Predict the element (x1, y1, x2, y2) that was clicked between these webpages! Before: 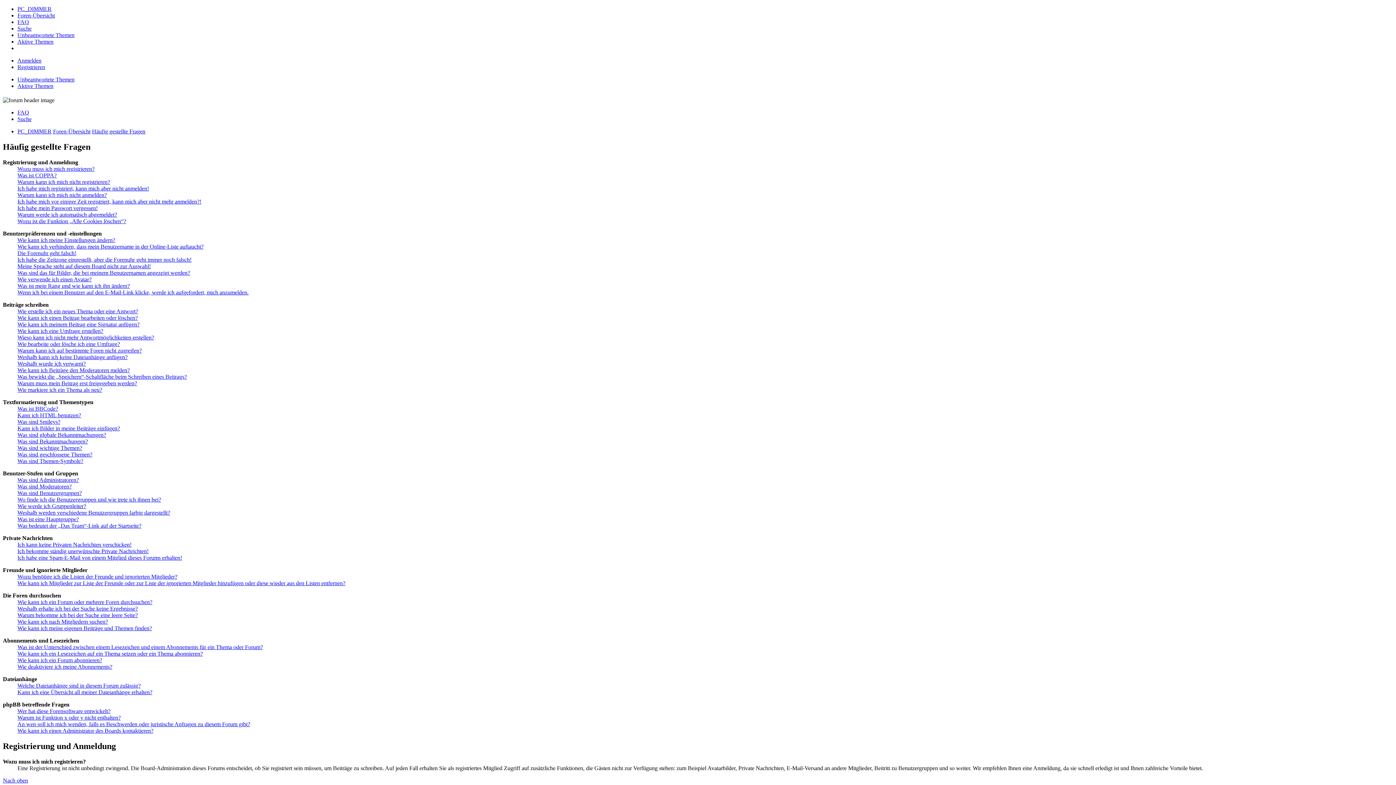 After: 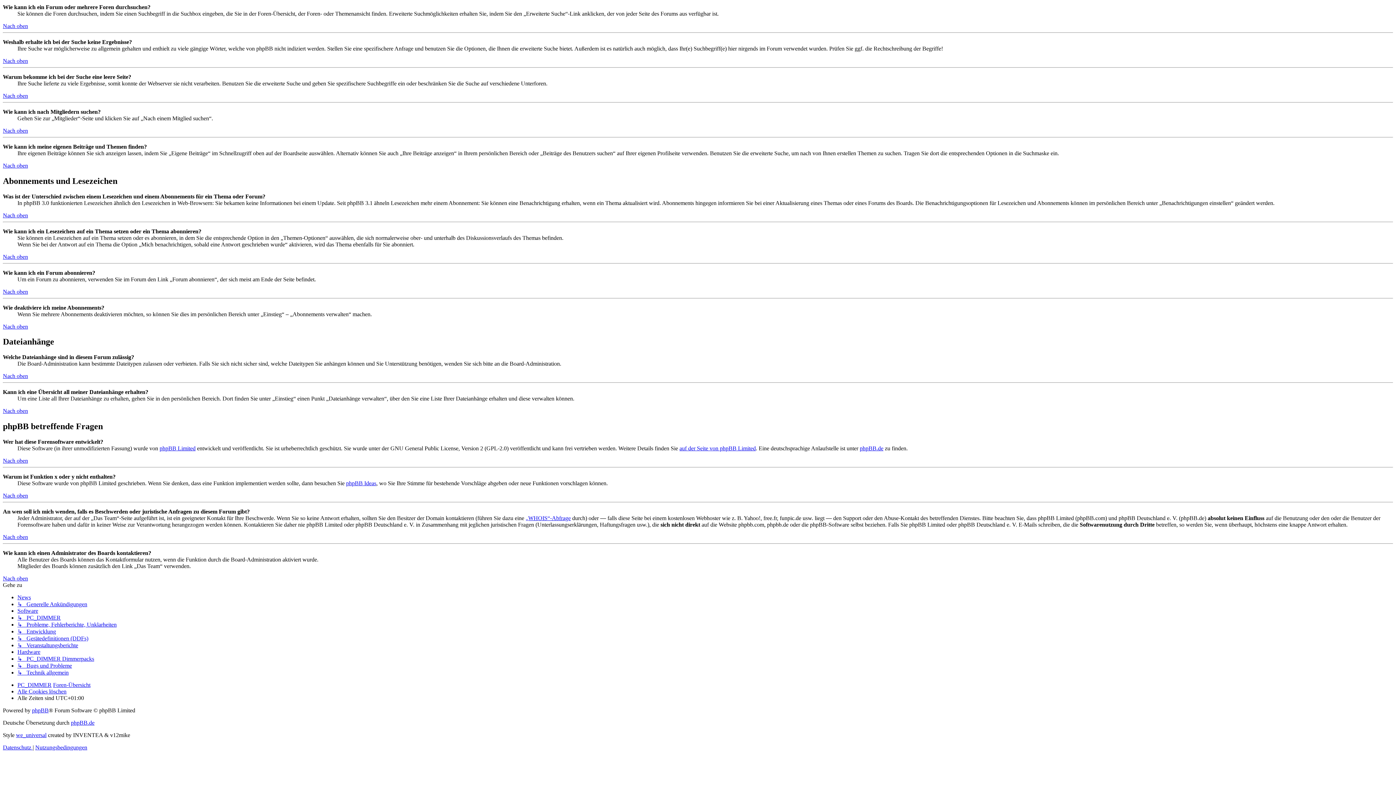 Action: bbox: (17, 708, 110, 714) label: Wer hat diese Forensoftware entwickelt?